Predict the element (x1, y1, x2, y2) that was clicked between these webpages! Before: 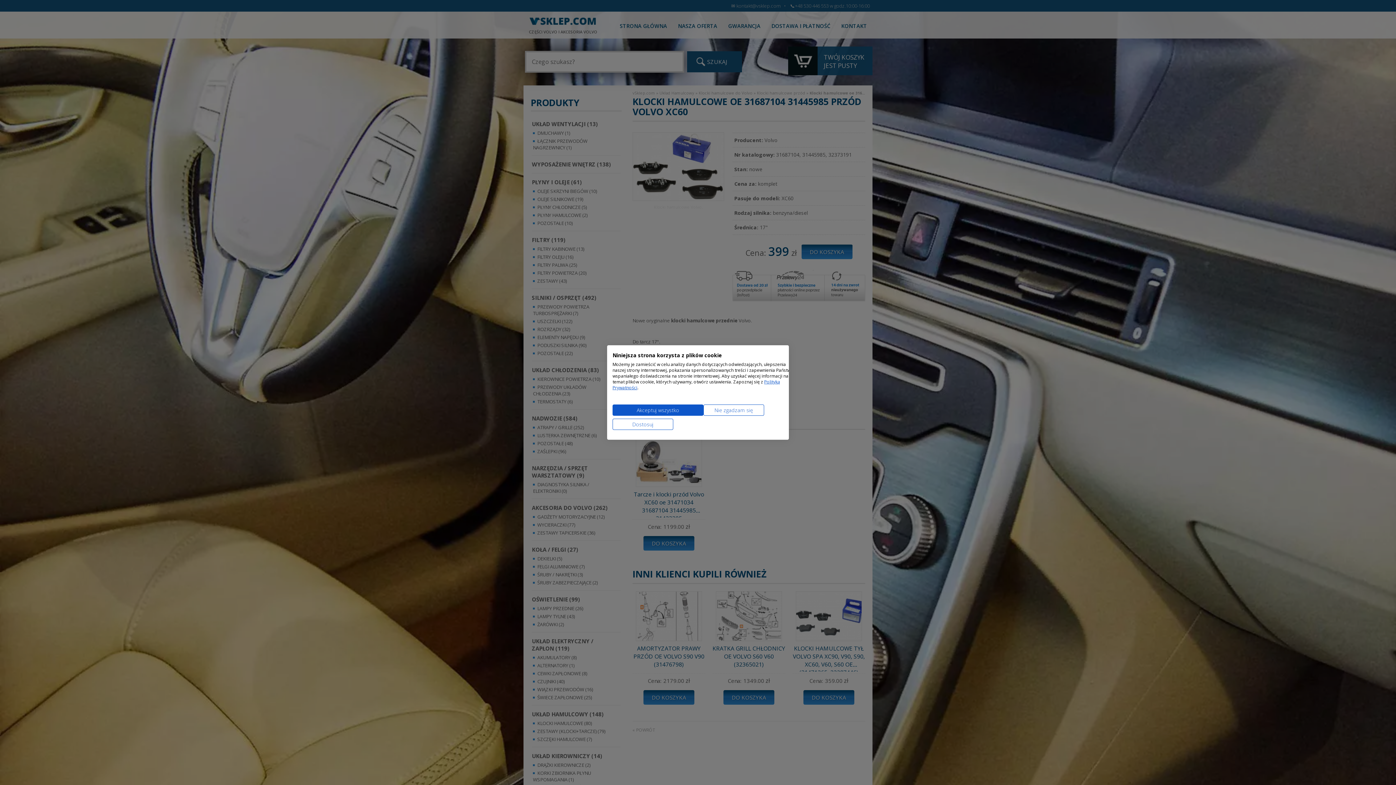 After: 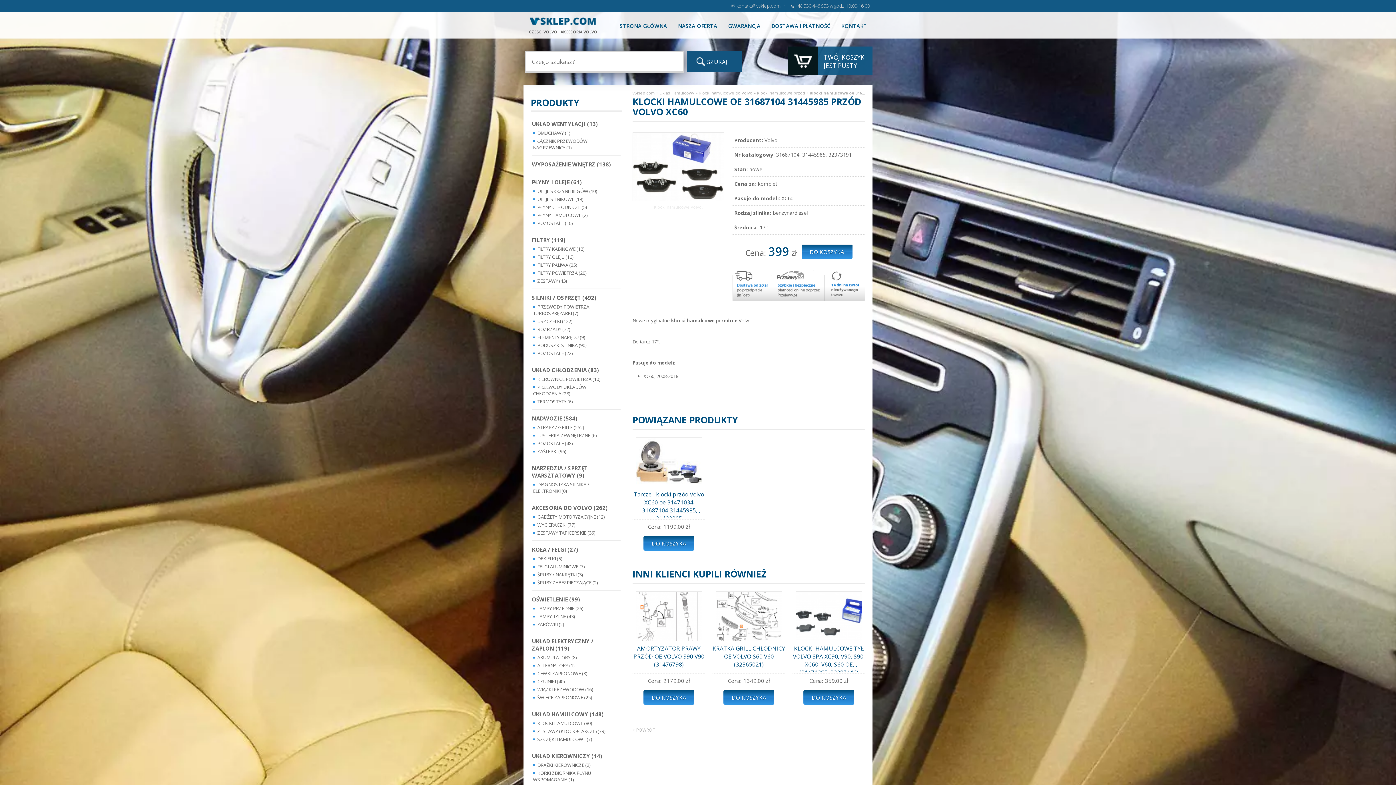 Action: bbox: (703, 404, 764, 416) label: Odrzuć wszystkie cookies